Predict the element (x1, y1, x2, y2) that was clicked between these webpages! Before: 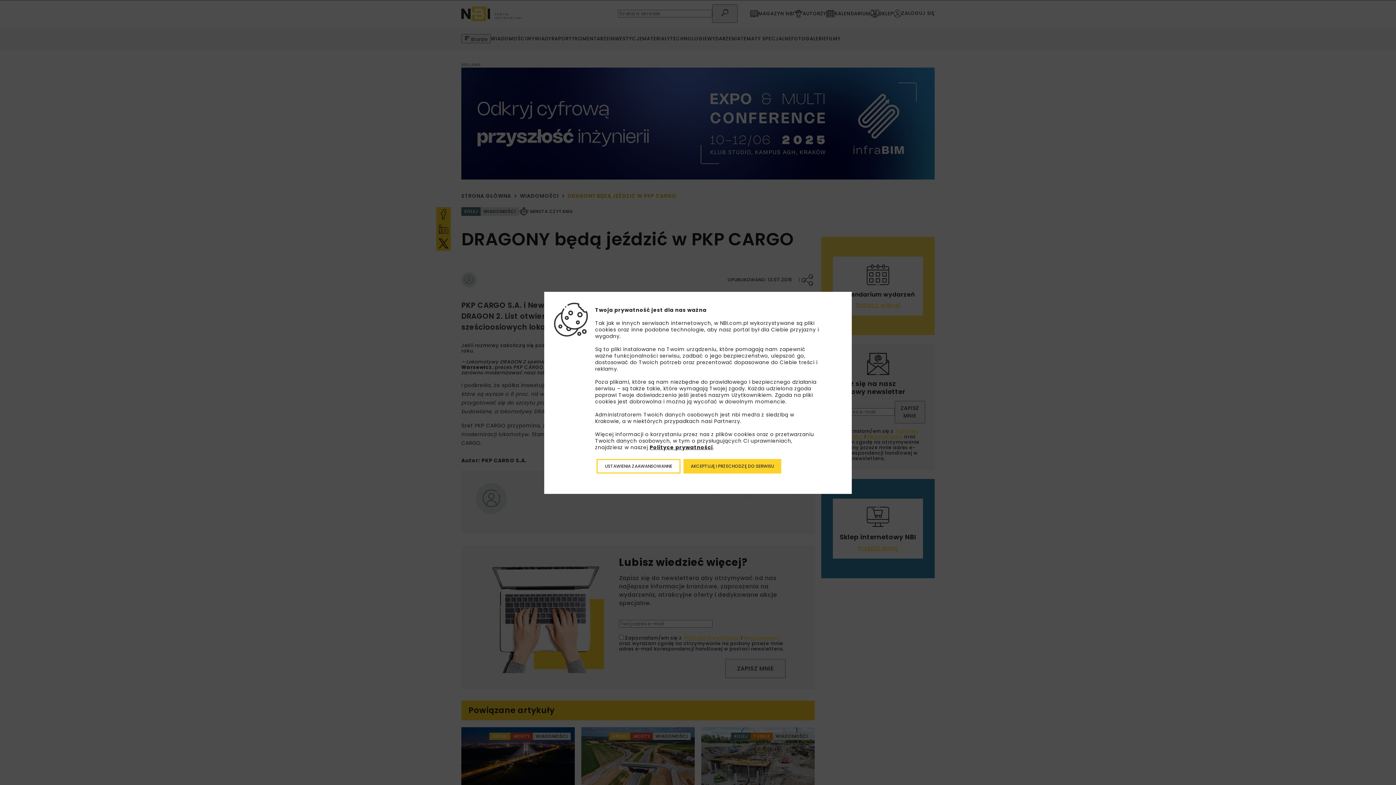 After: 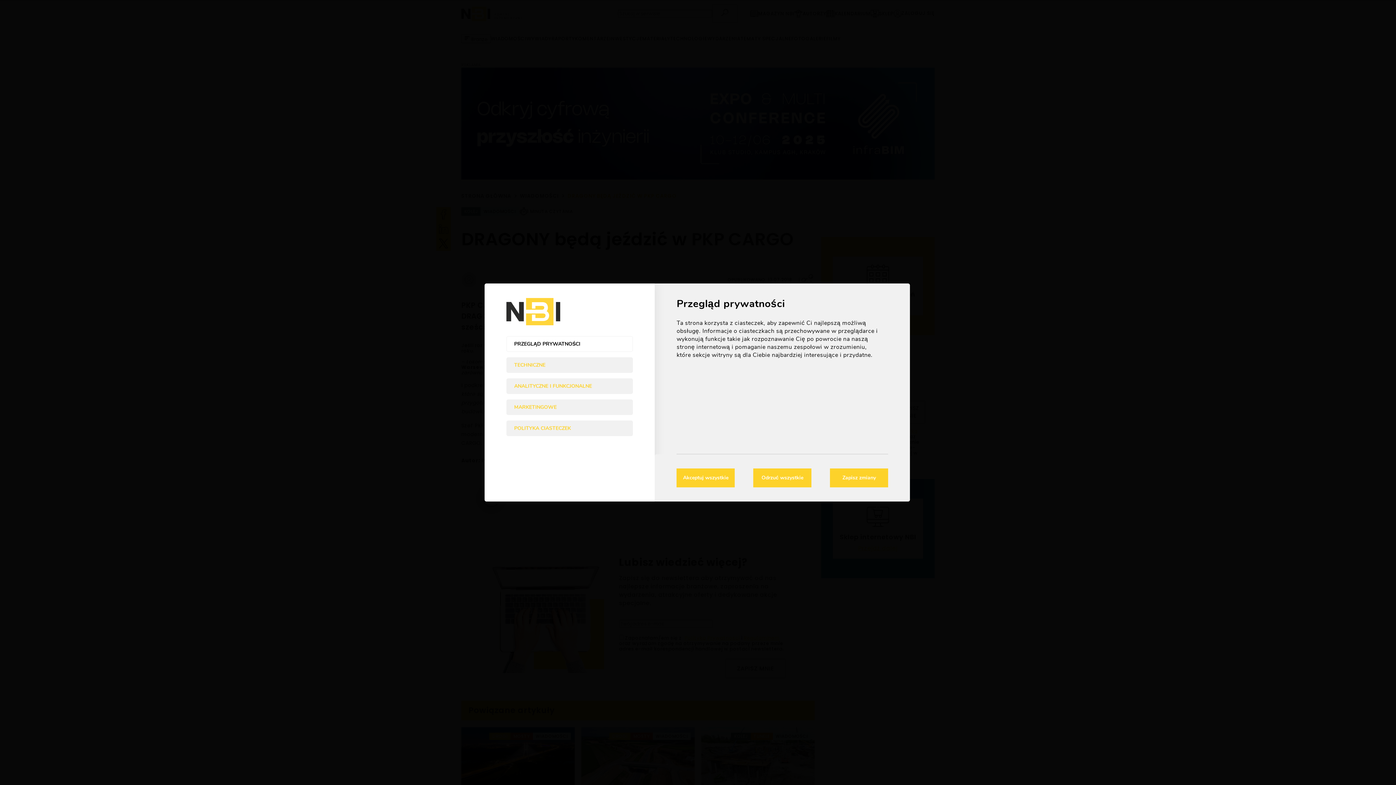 Action: label: Ustawienia zaawansowanne bbox: (596, 459, 680, 473)